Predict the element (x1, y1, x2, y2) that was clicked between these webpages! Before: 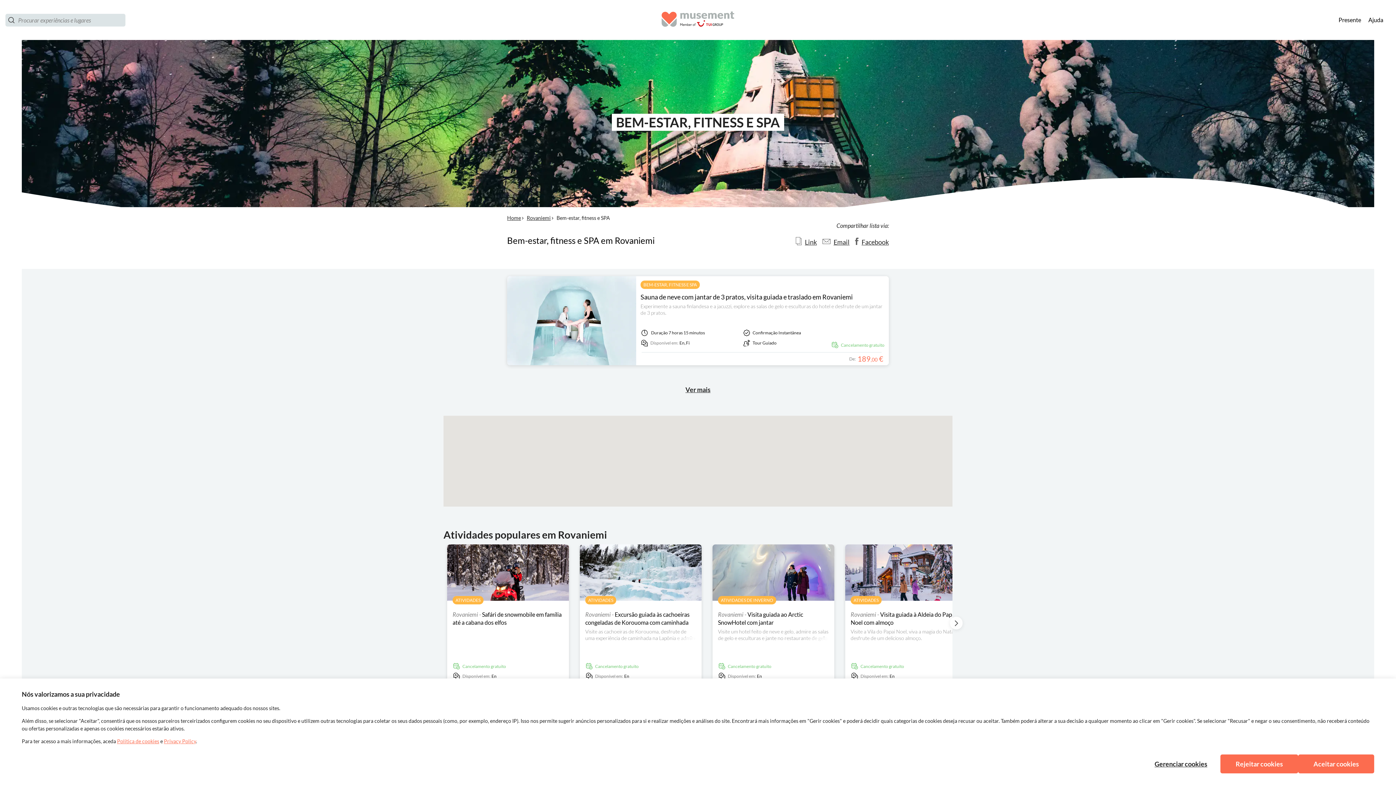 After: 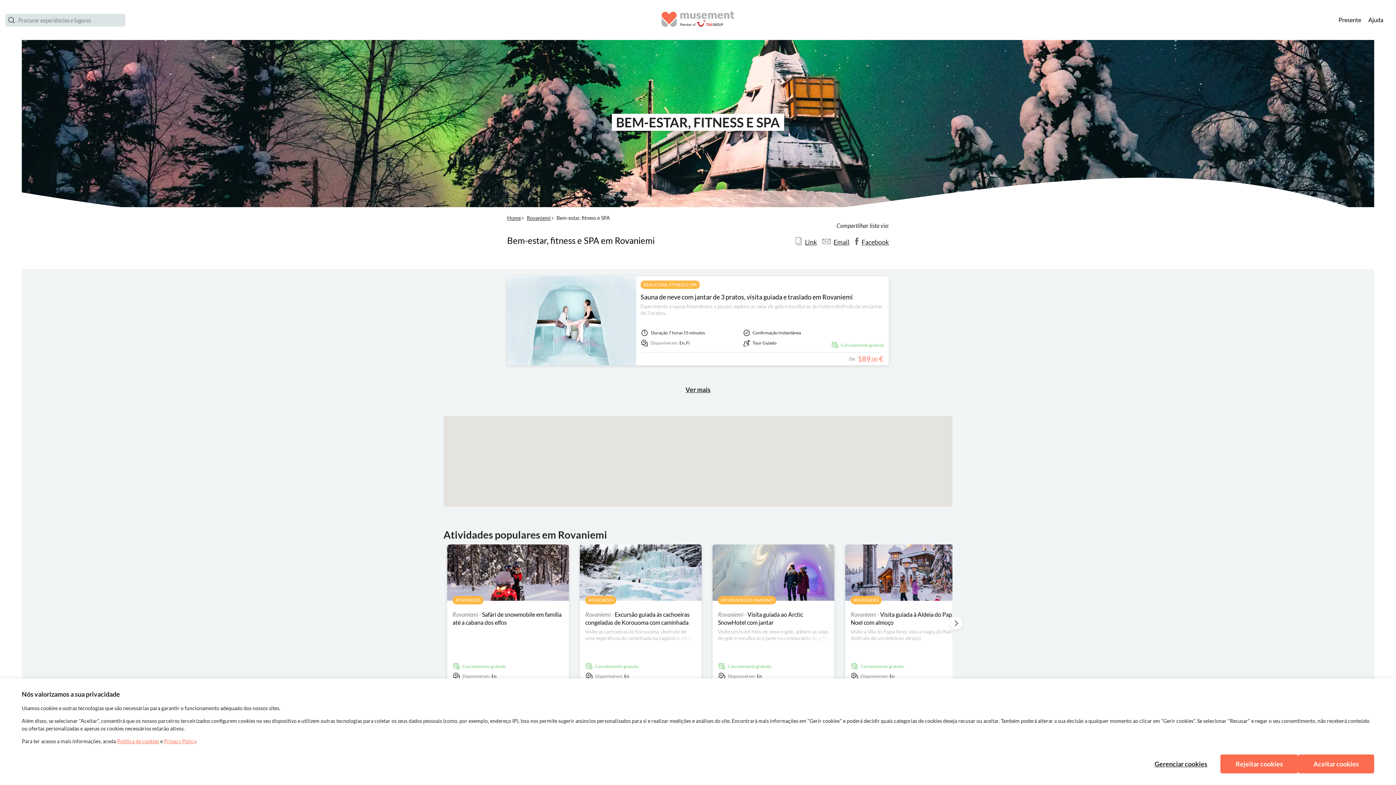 Action: bbox: (855, 237, 889, 247) label: Facebook